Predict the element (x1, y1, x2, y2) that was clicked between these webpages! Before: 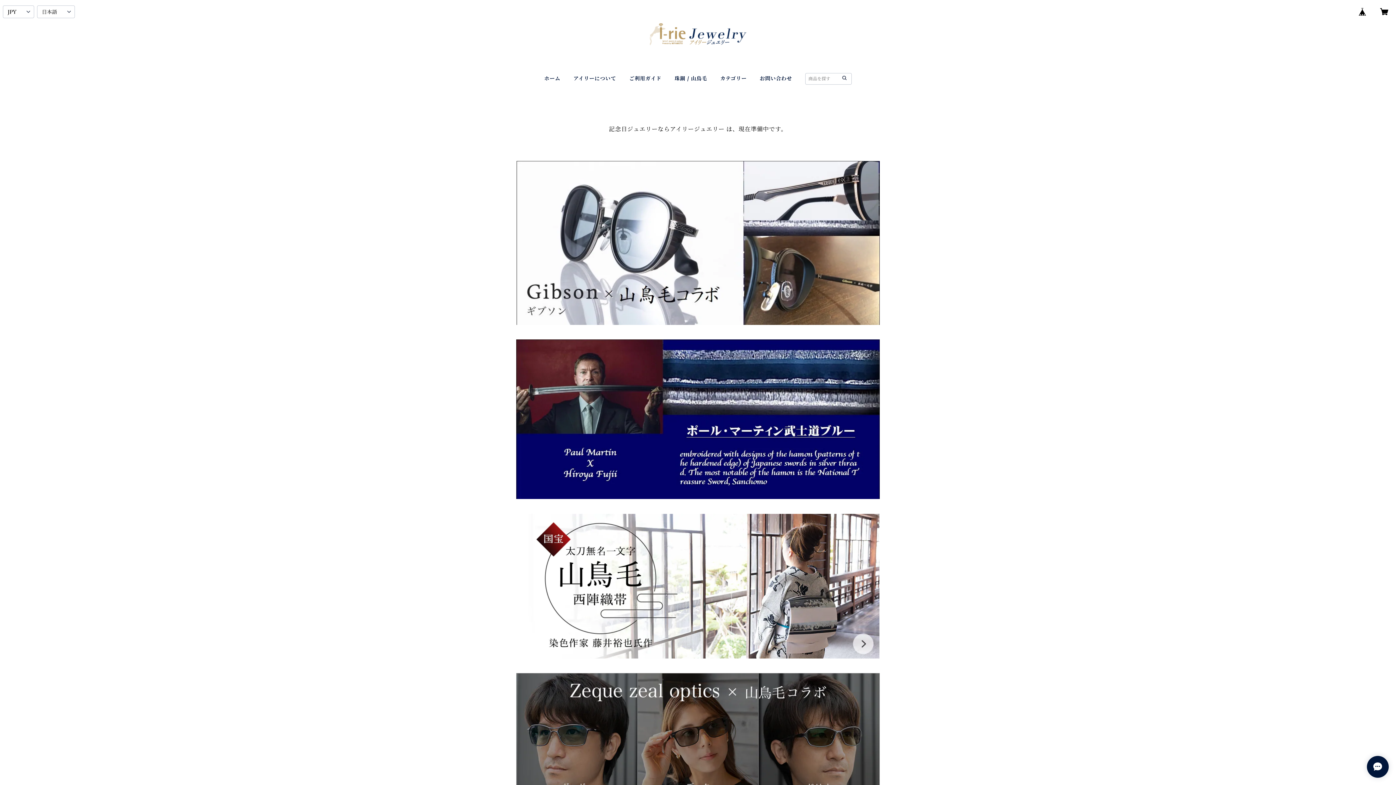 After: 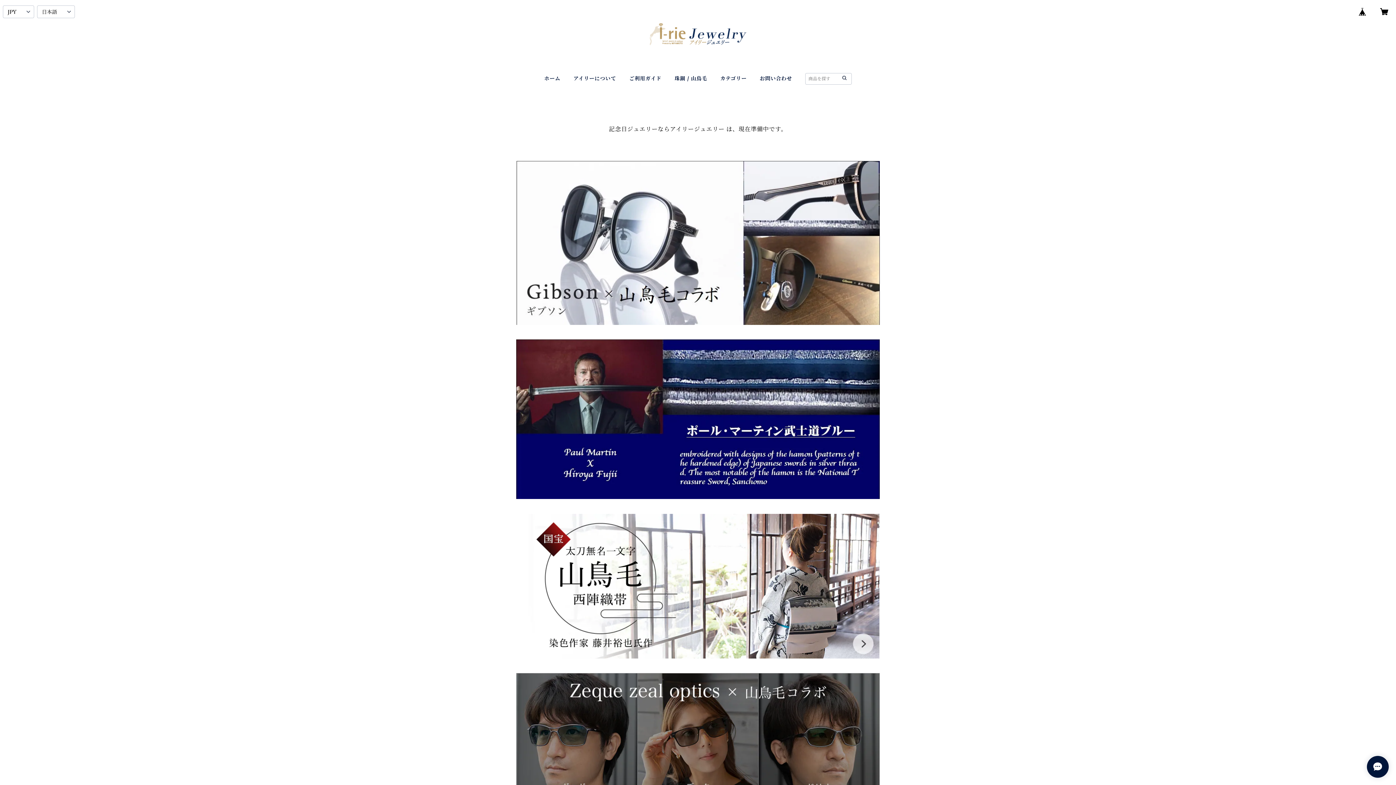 Action: bbox: (516, 161, 880, 325)